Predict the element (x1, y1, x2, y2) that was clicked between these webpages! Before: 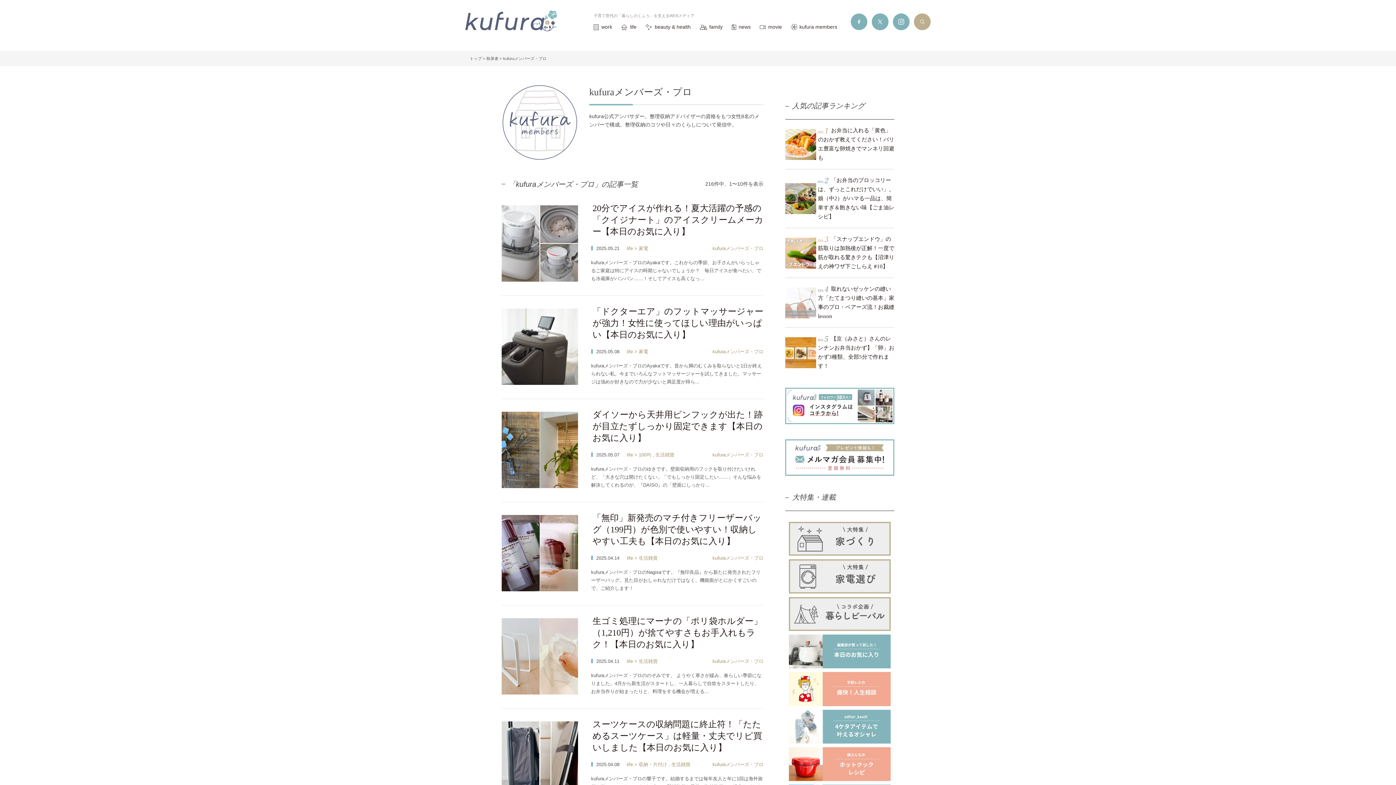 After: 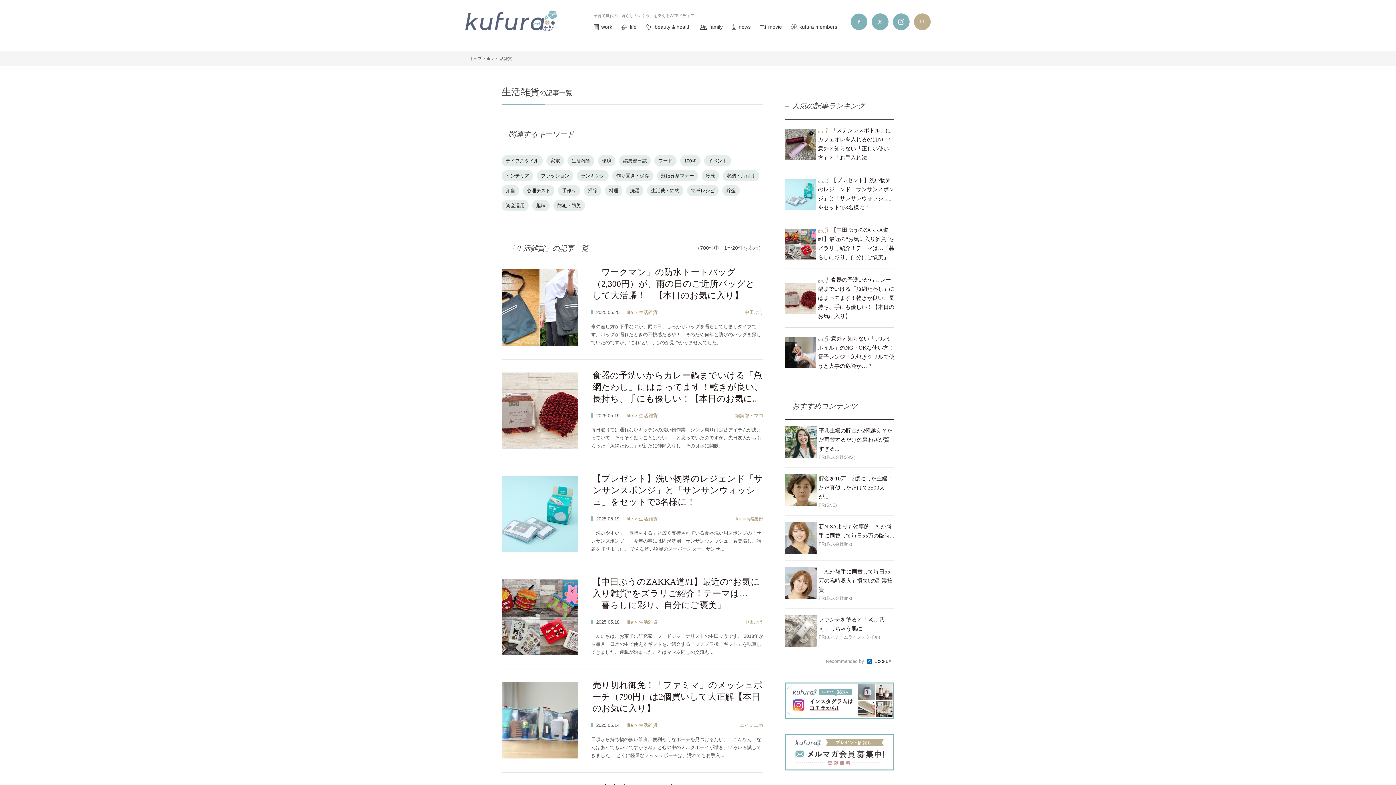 Action: bbox: (671, 762, 690, 767) label: 生活雑貨